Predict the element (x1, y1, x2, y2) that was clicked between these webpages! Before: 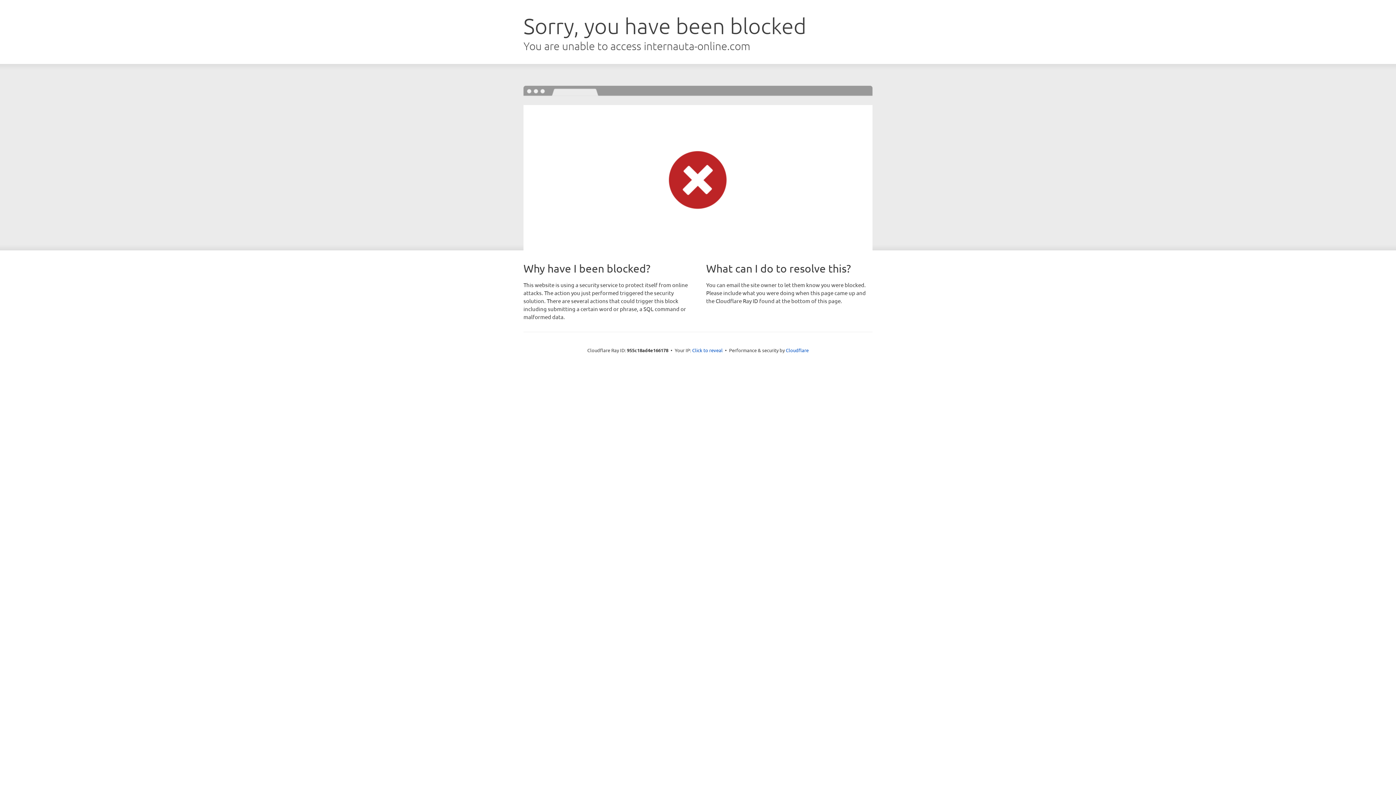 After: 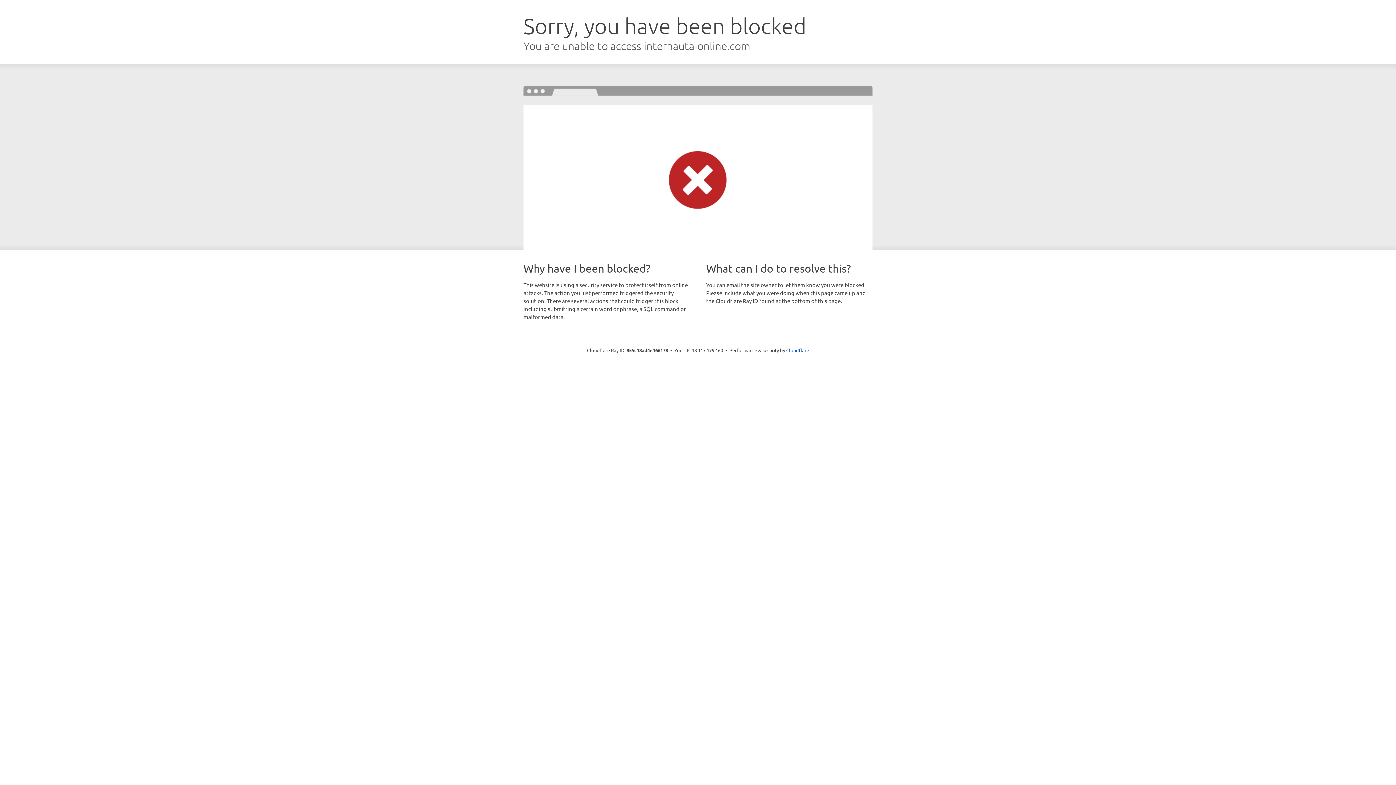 Action: label: Click to reveal bbox: (692, 346, 722, 353)